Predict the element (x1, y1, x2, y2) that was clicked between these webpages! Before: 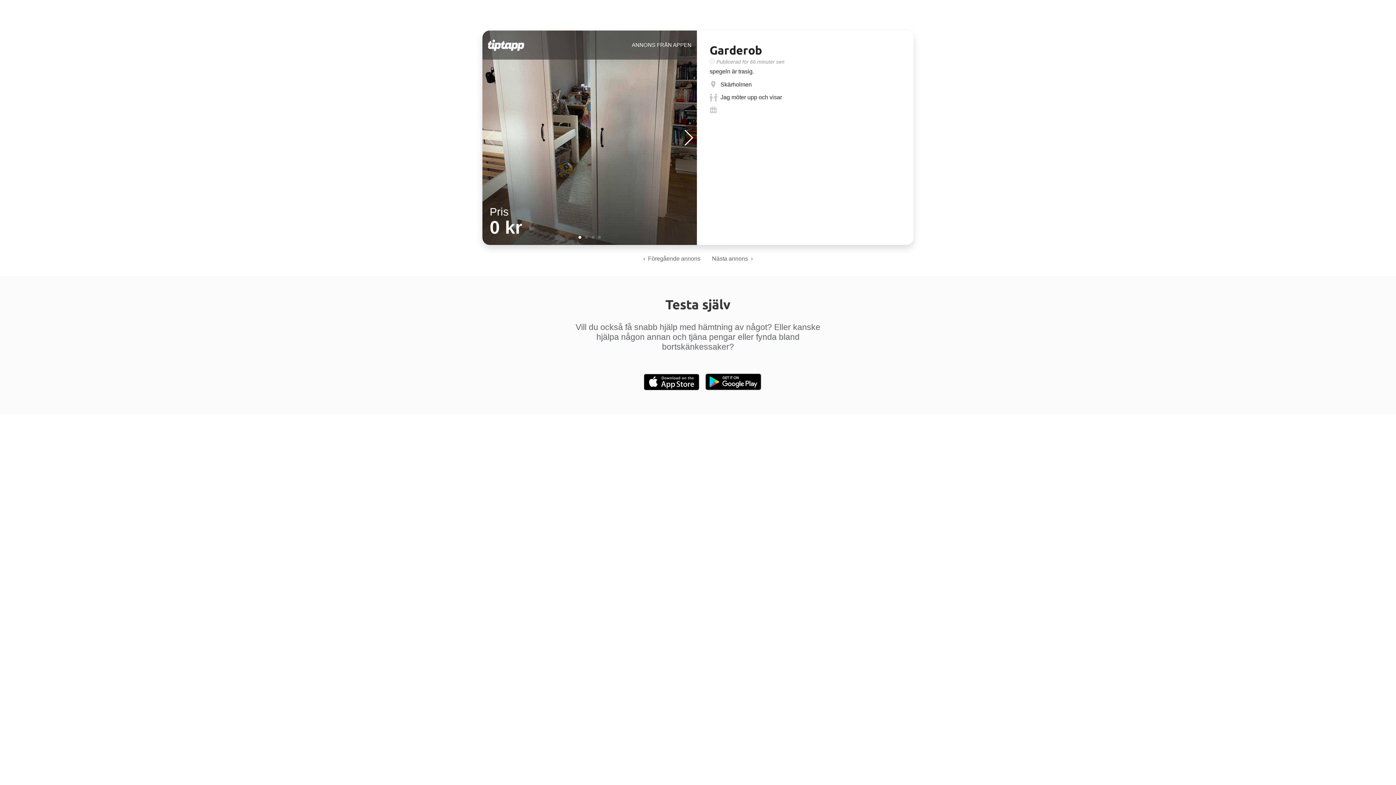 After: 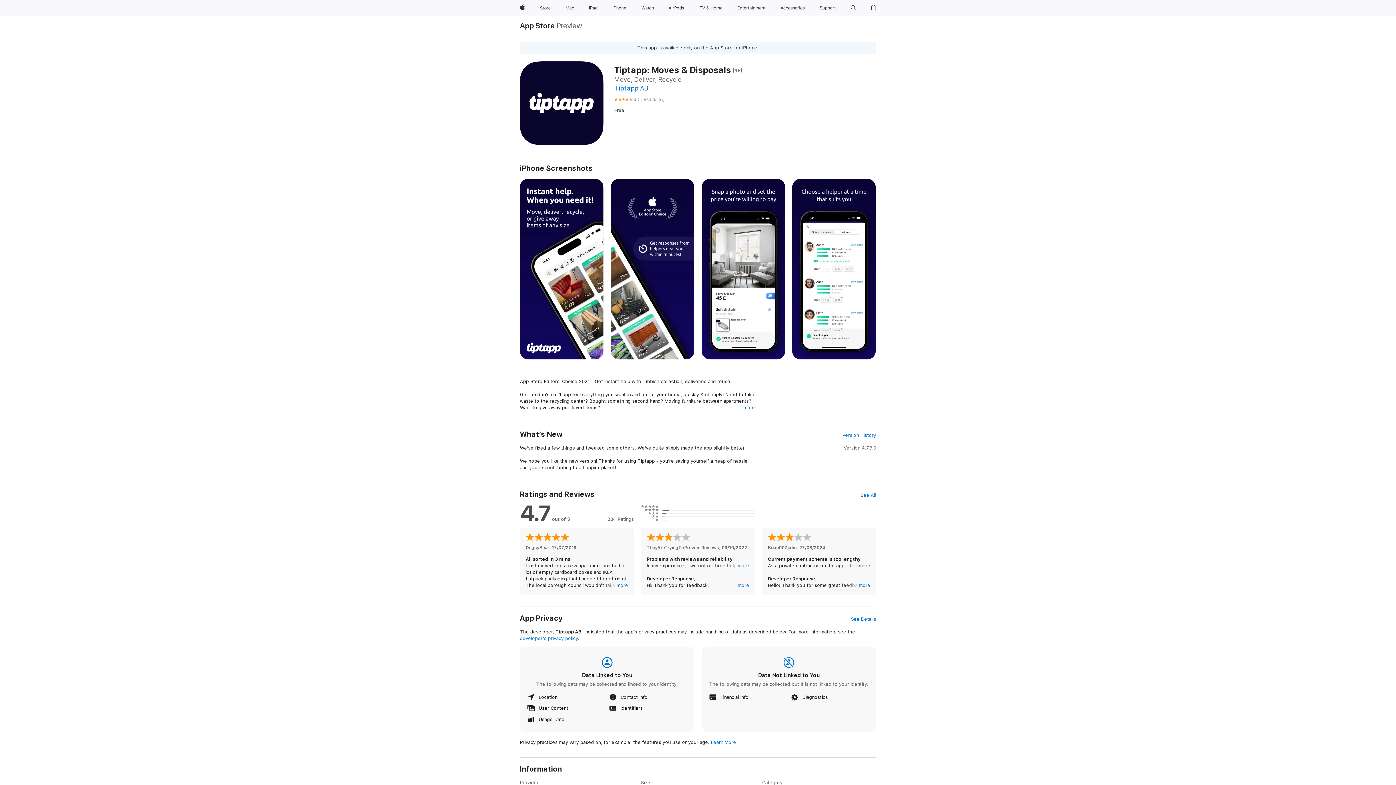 Action: bbox: (705, 373, 761, 390)